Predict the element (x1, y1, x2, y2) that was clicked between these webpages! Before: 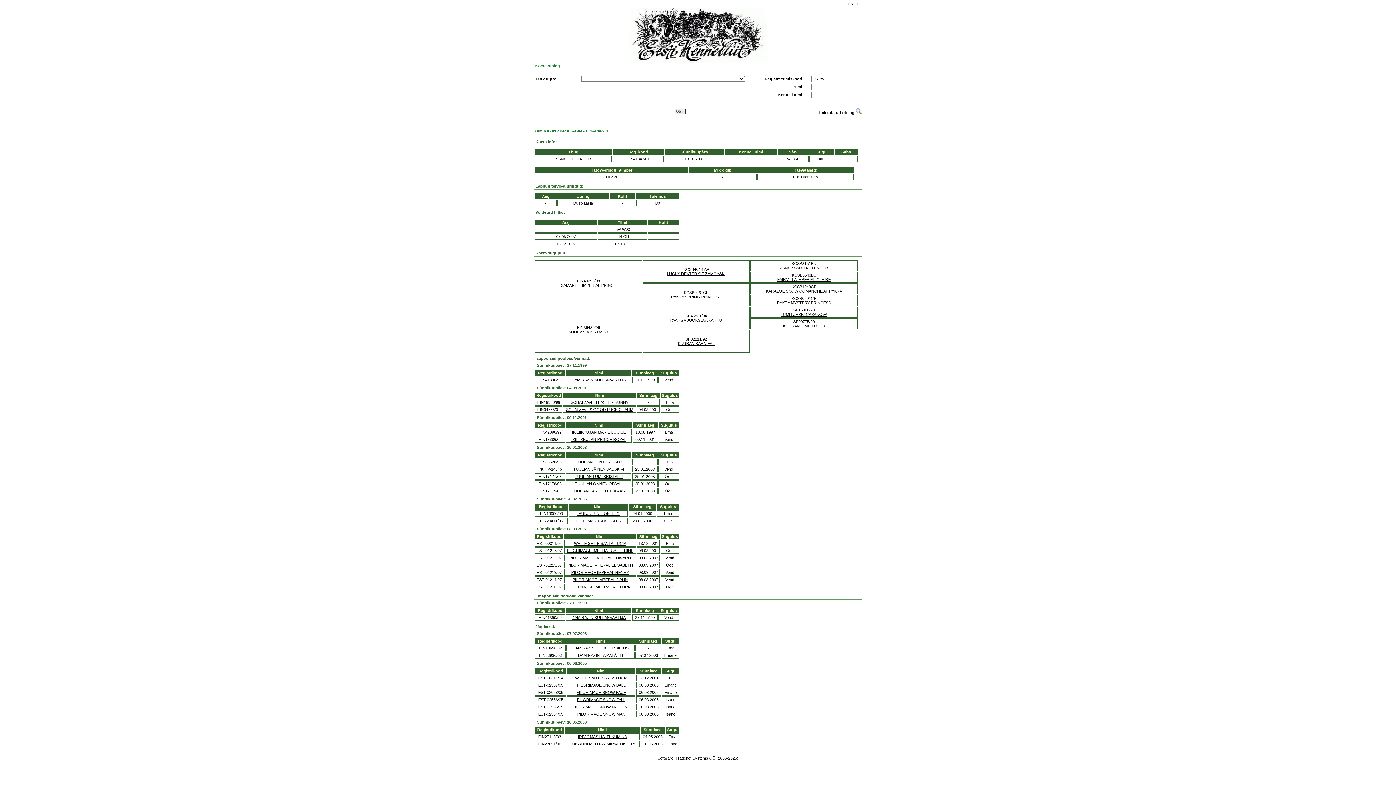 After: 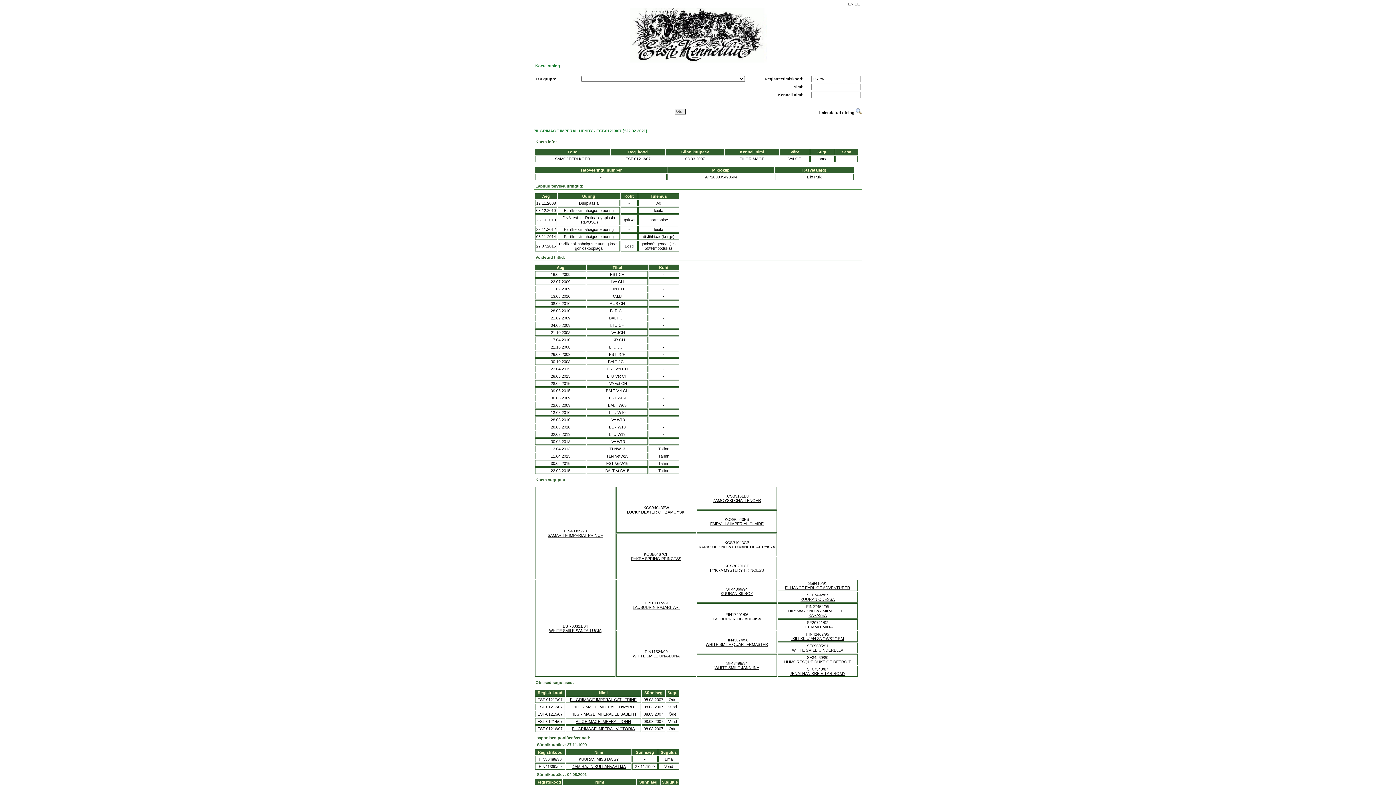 Action: label: PILGRIMAGE IMPERAL HENRY bbox: (571, 570, 629, 574)